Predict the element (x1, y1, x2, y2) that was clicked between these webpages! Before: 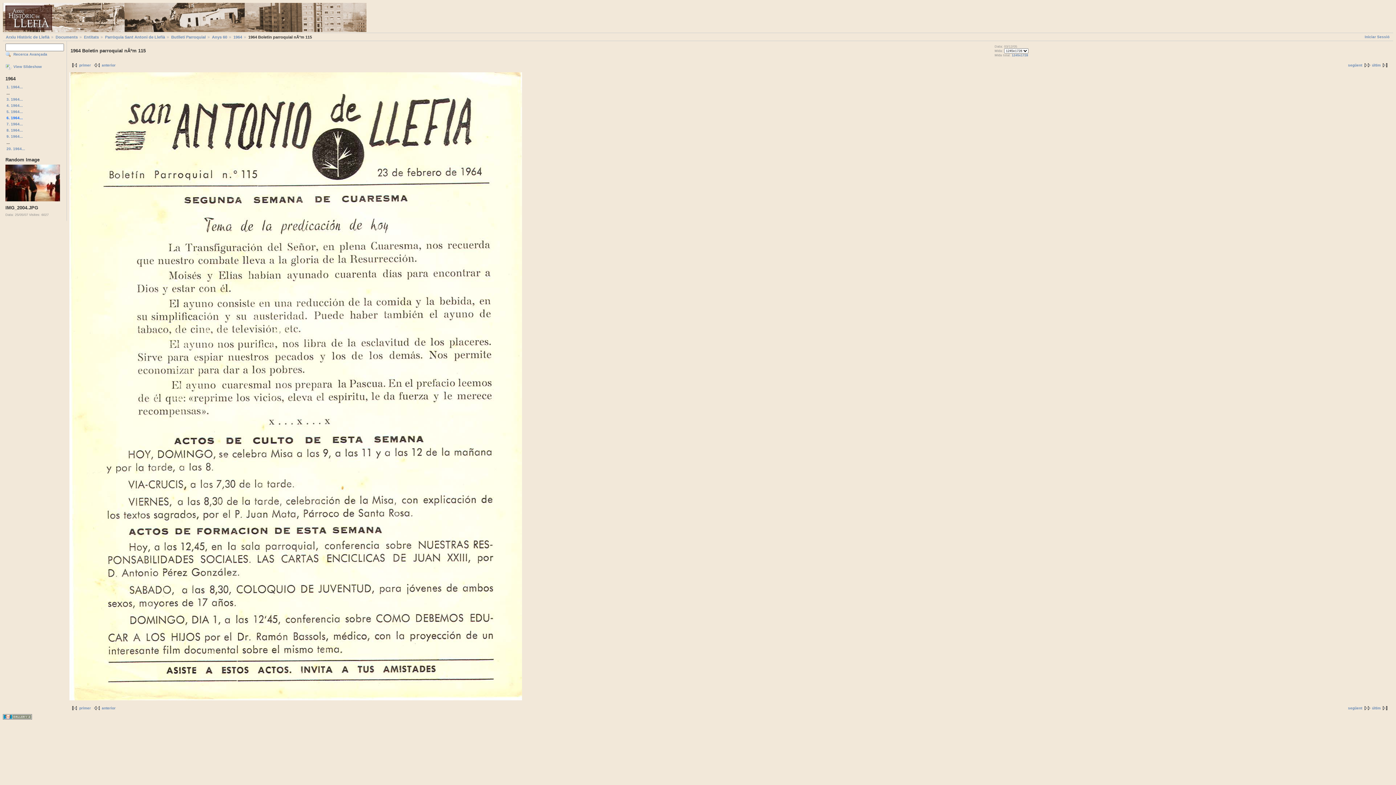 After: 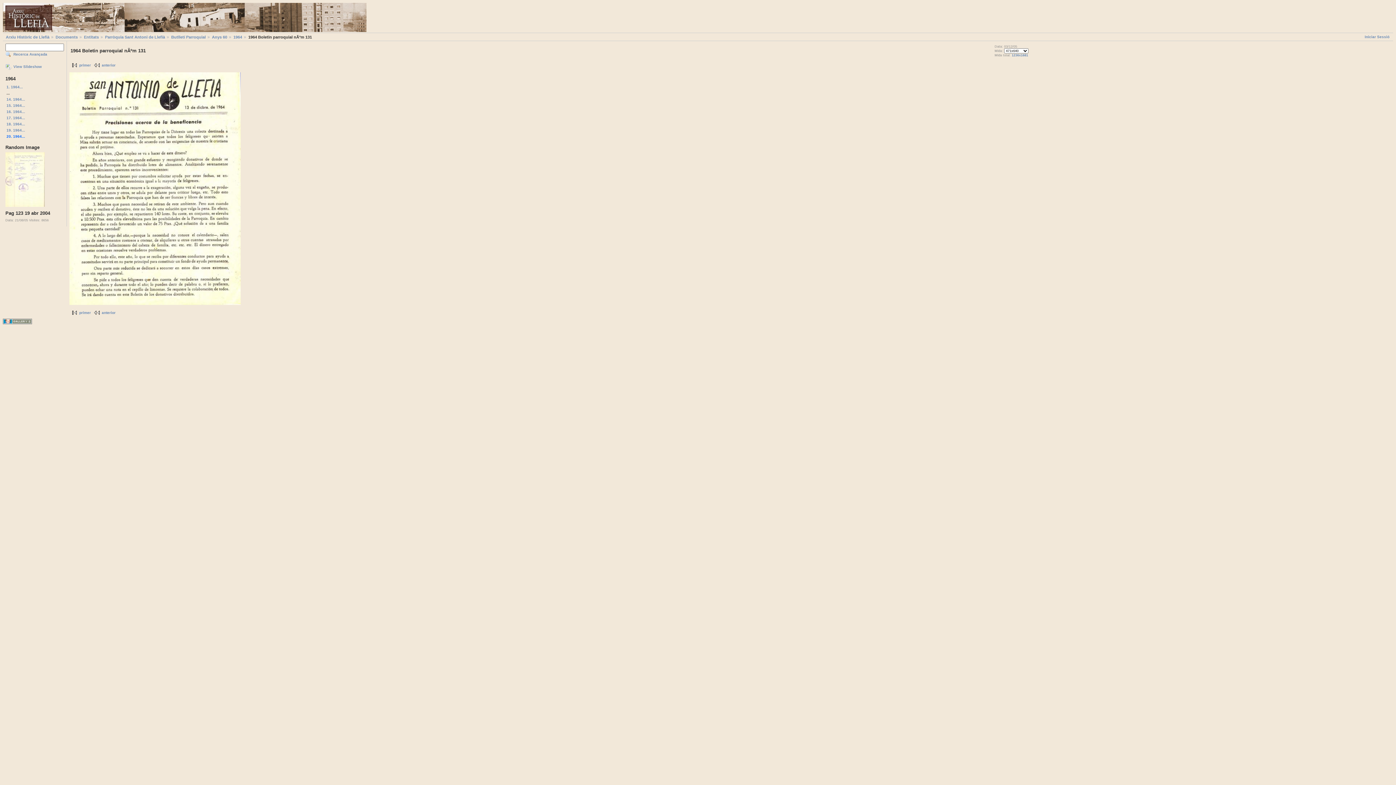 Action: label: últim bbox: (1372, 706, 1390, 710)